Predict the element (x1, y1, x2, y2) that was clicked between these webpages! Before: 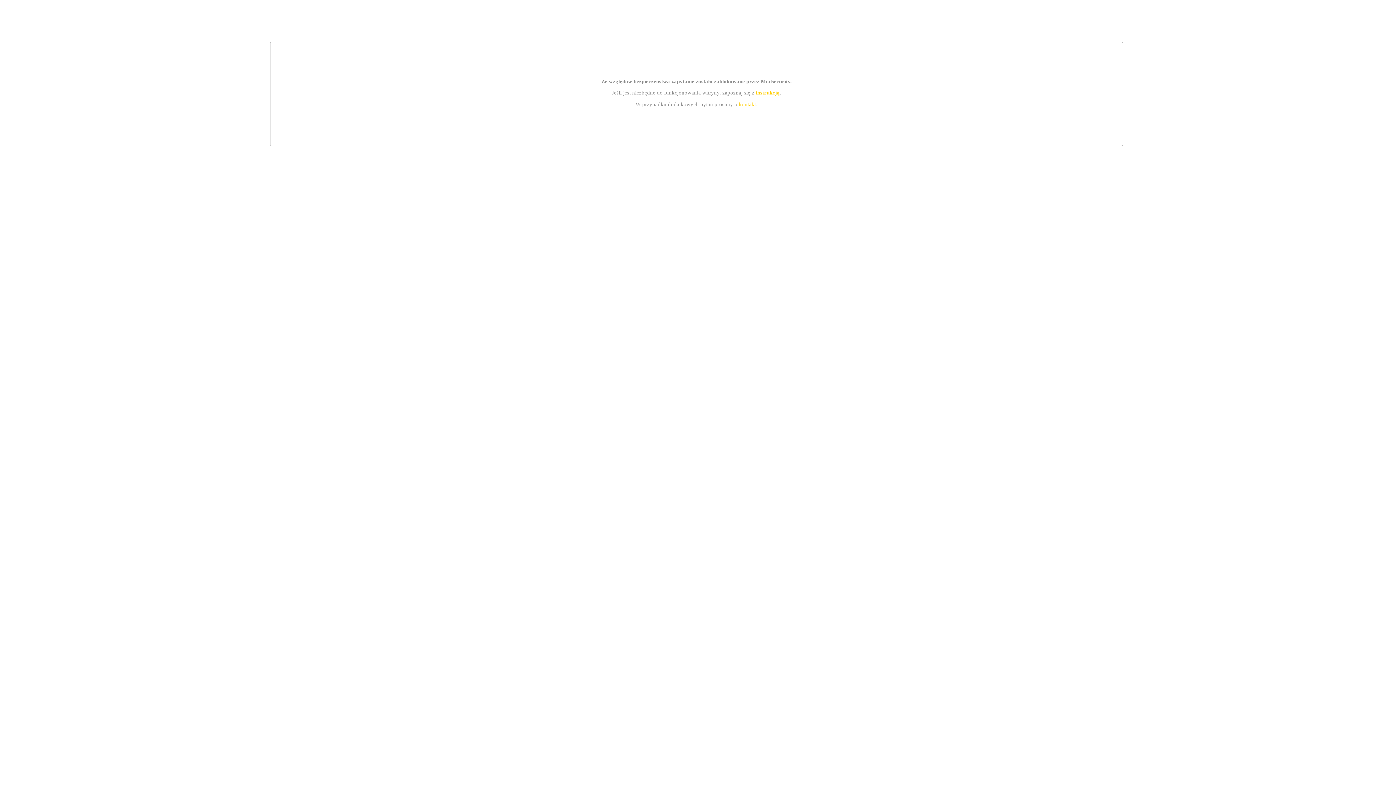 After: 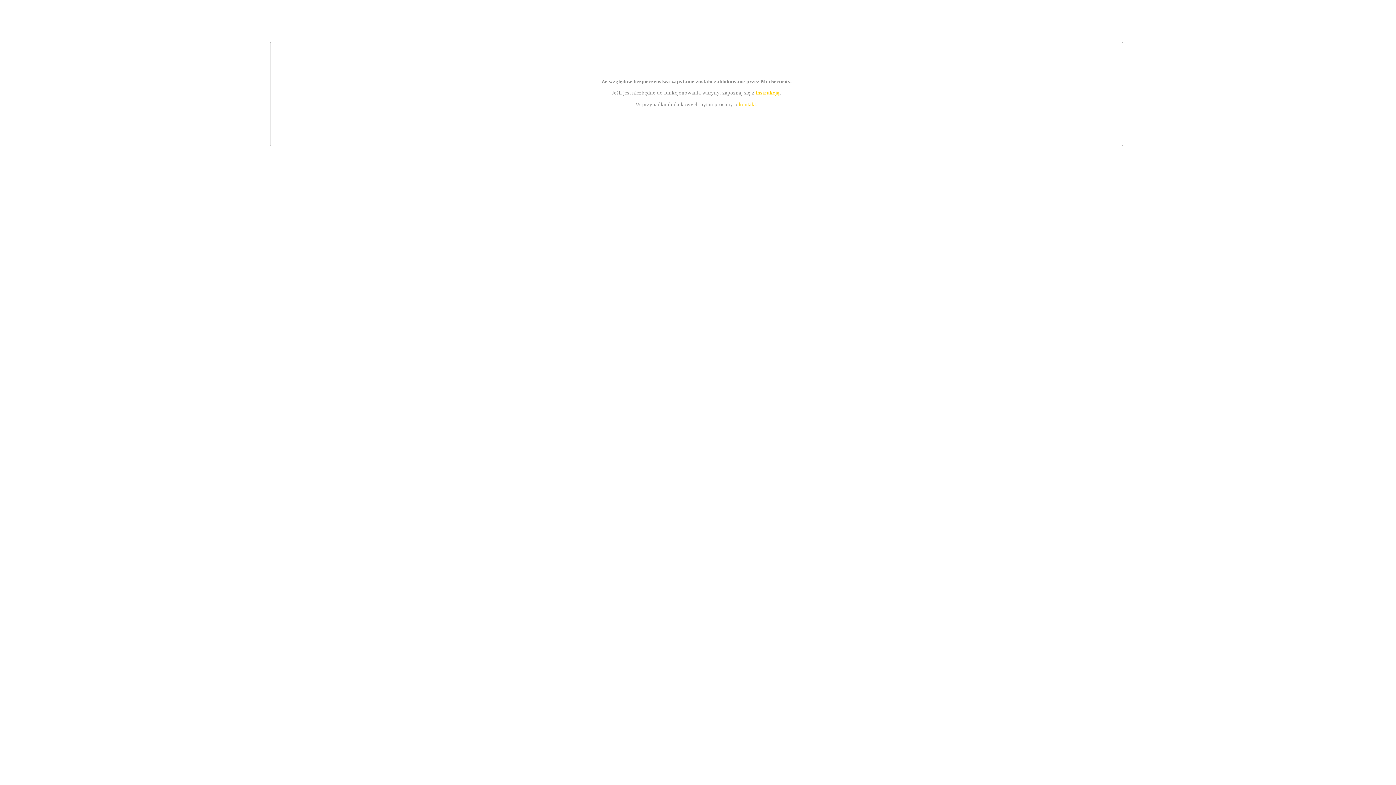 Action: label: kontakt bbox: (739, 101, 756, 107)